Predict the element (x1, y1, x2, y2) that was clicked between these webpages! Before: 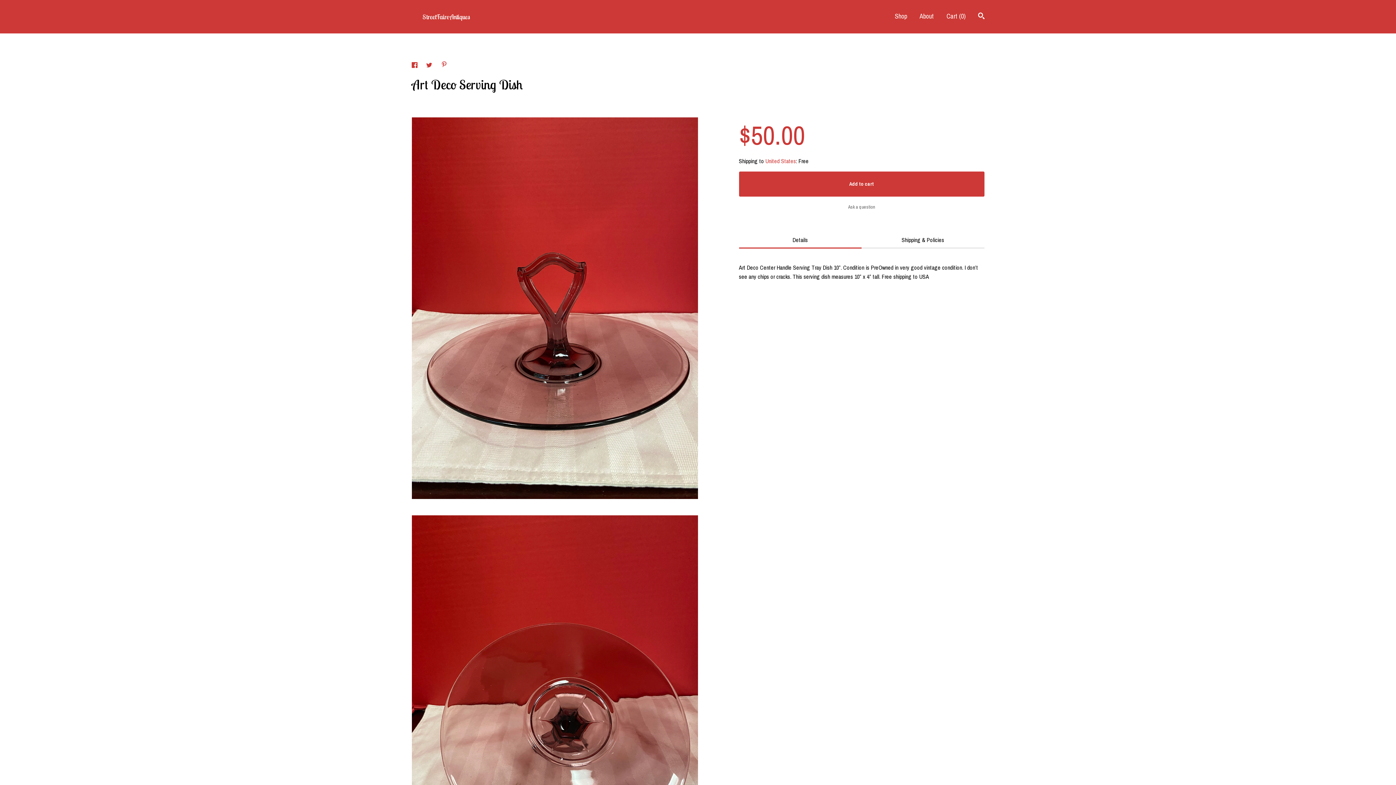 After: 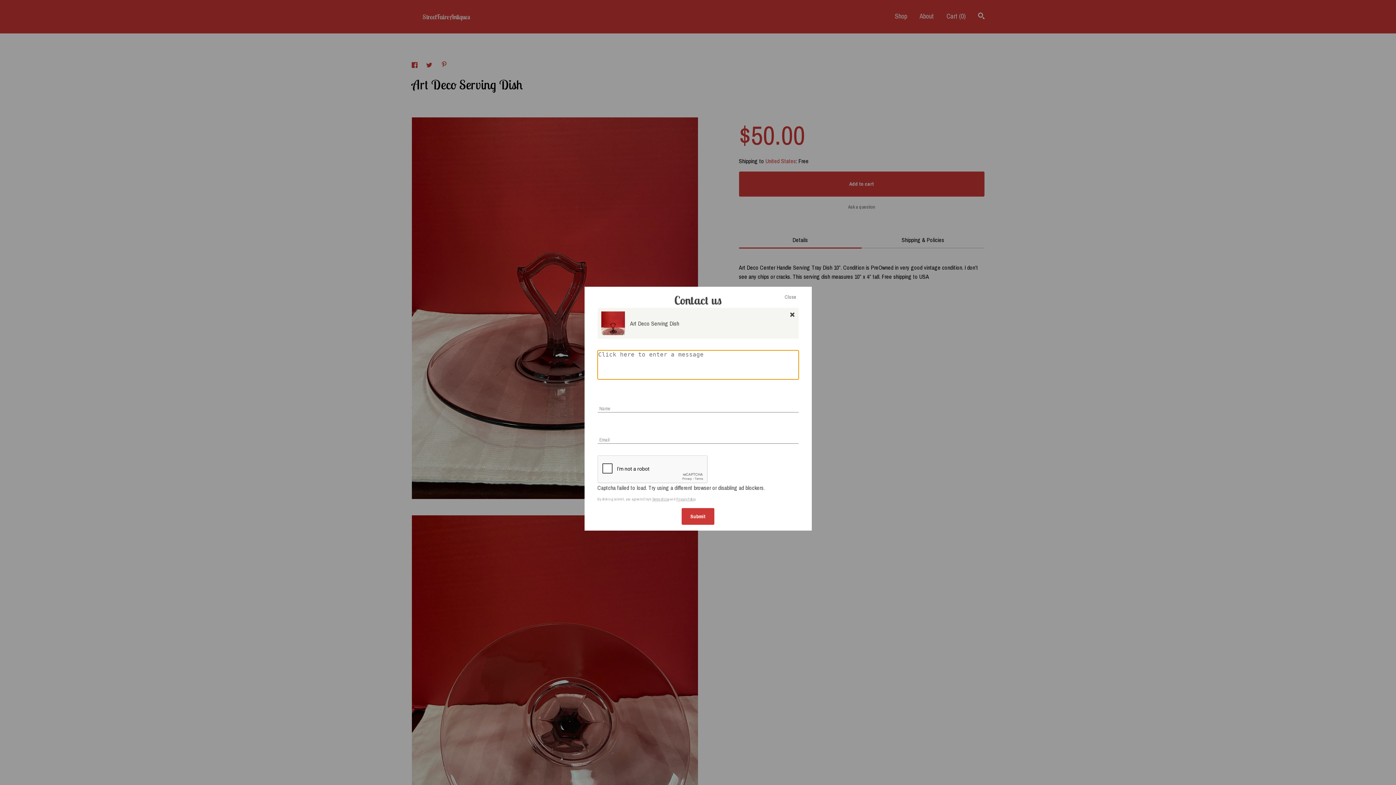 Action: label: Ask a question bbox: (848, 204, 875, 210)